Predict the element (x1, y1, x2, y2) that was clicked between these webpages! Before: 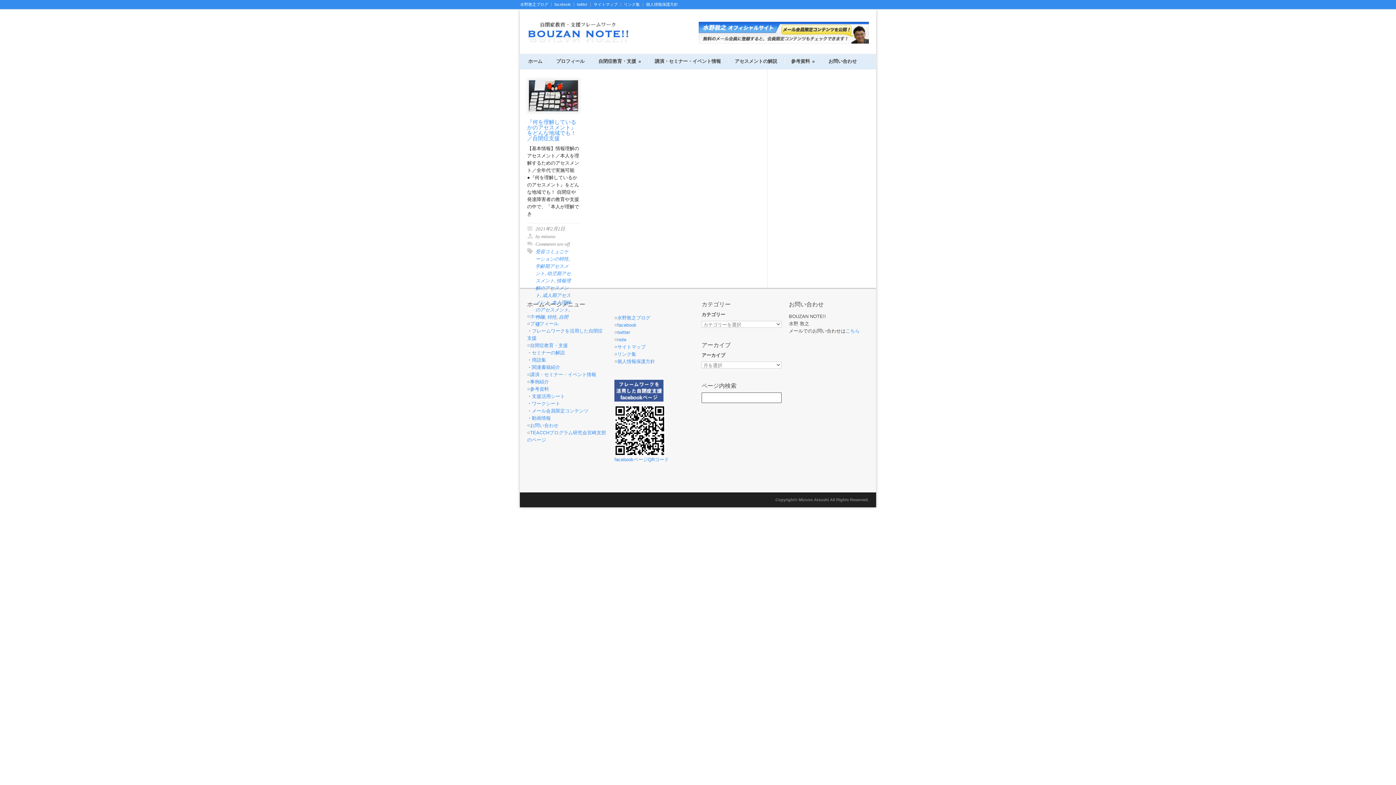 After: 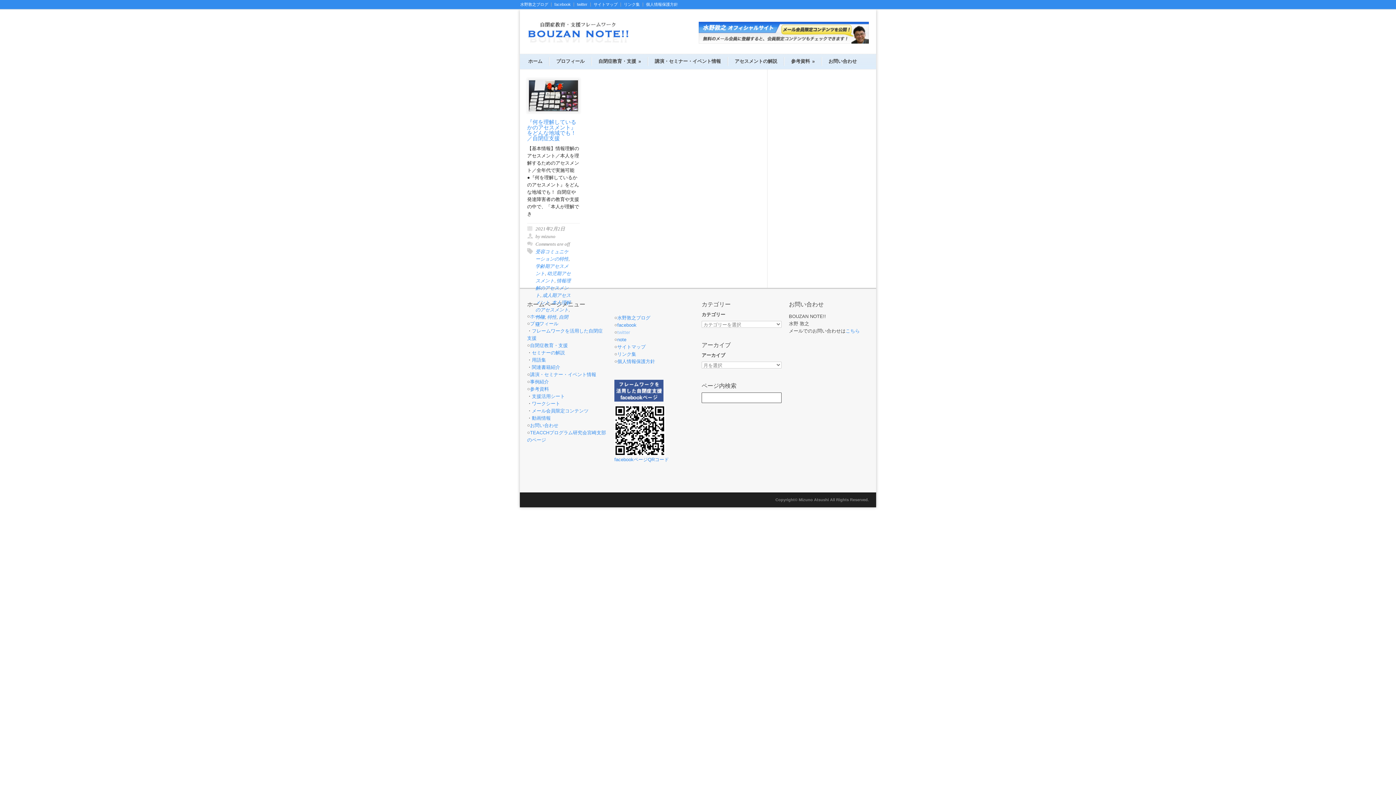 Action: bbox: (617, 329, 630, 335) label: twitter